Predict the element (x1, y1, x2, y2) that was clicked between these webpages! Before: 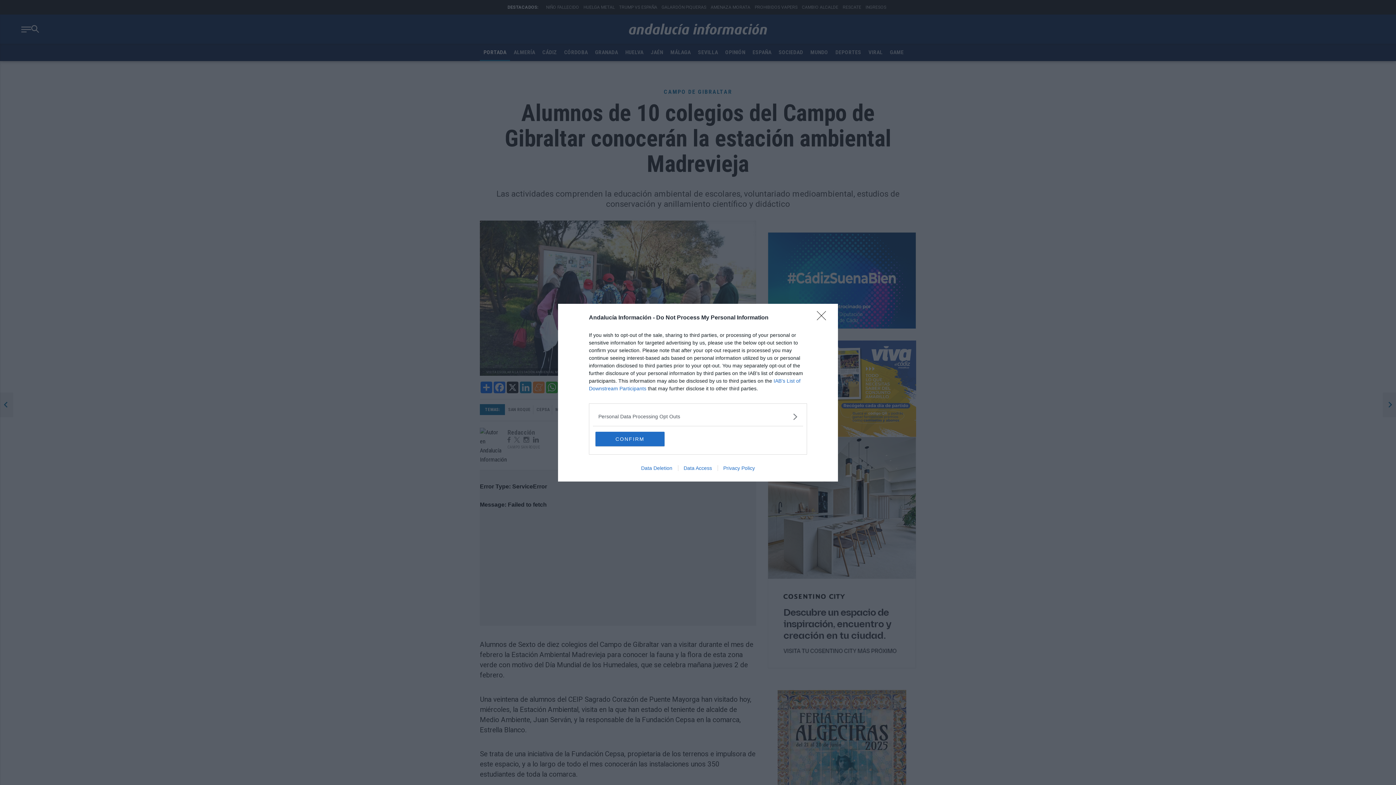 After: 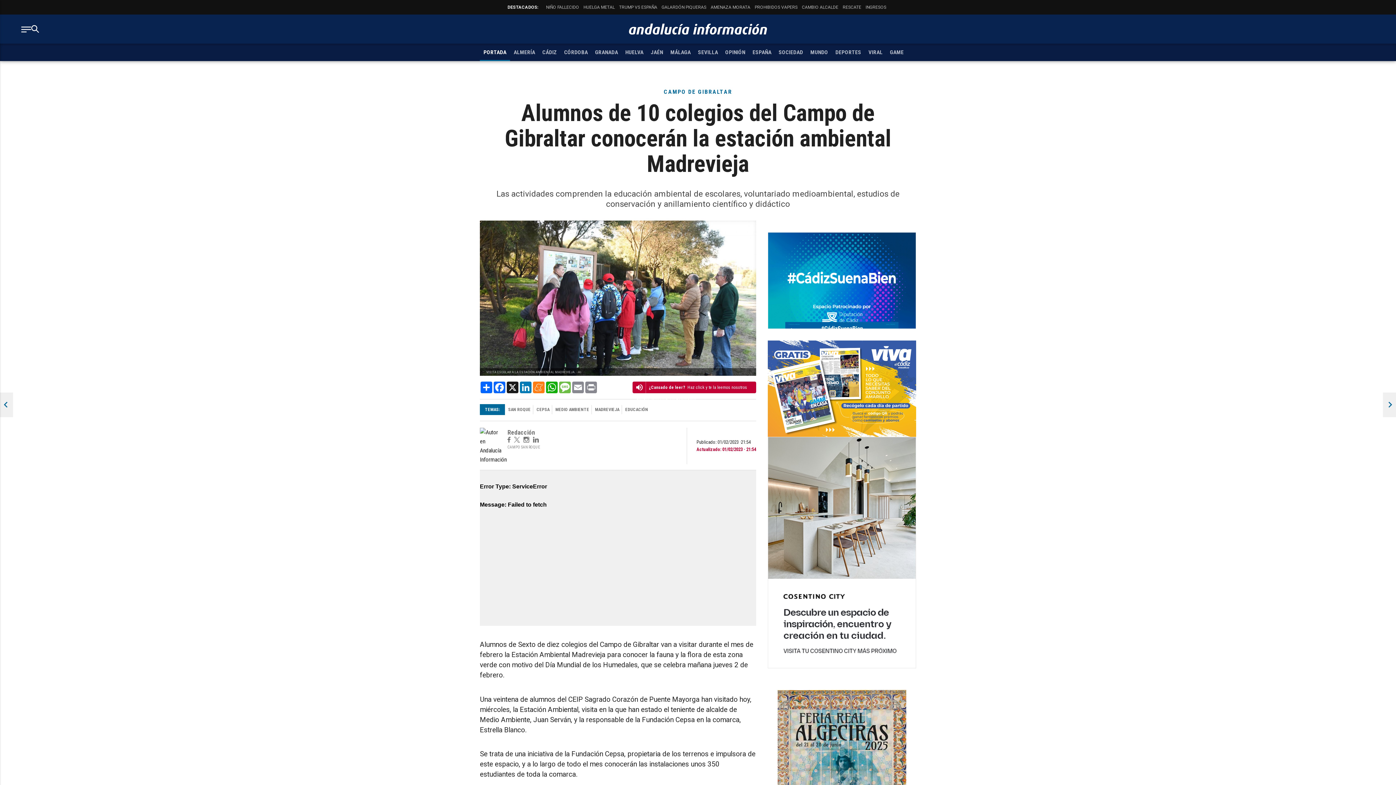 Action: label: Close bbox: (817, 311, 830, 324)